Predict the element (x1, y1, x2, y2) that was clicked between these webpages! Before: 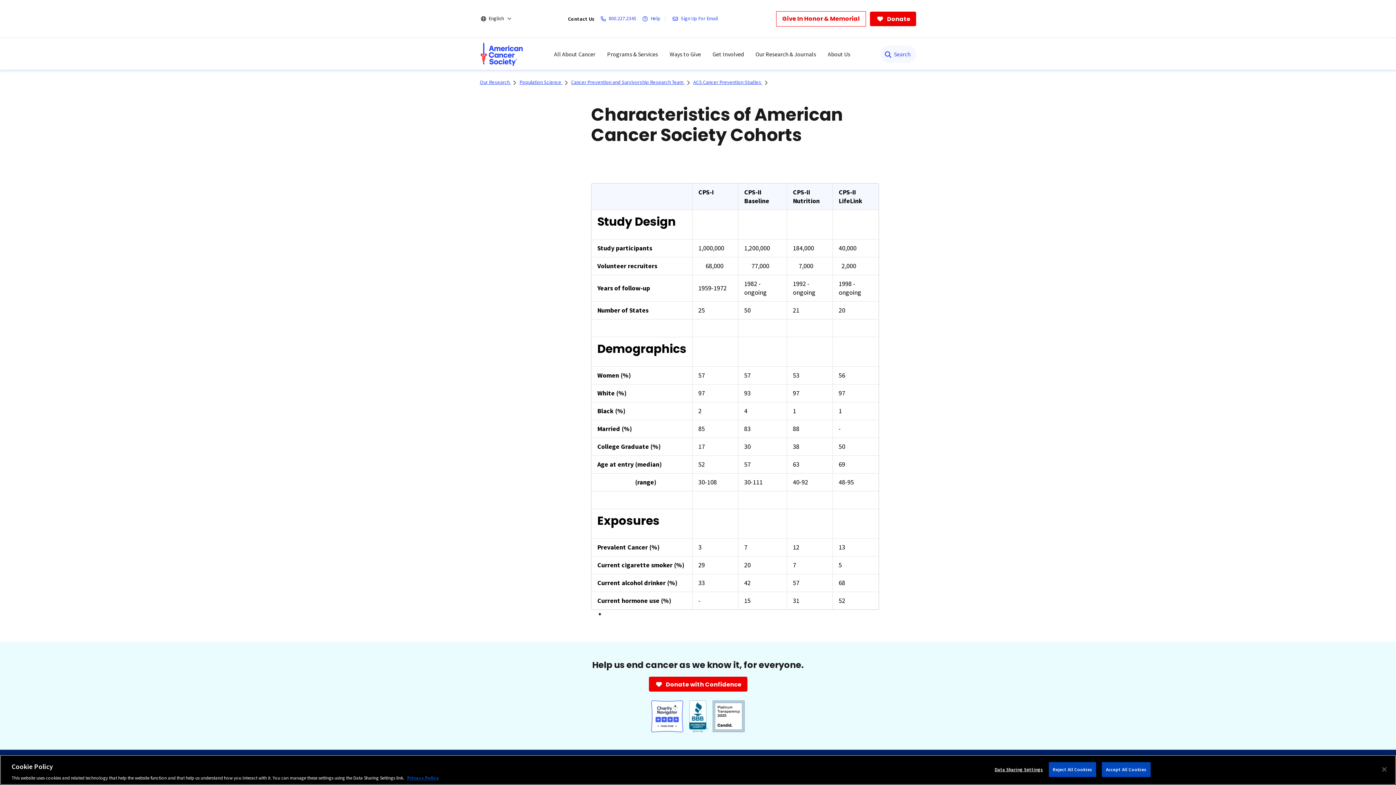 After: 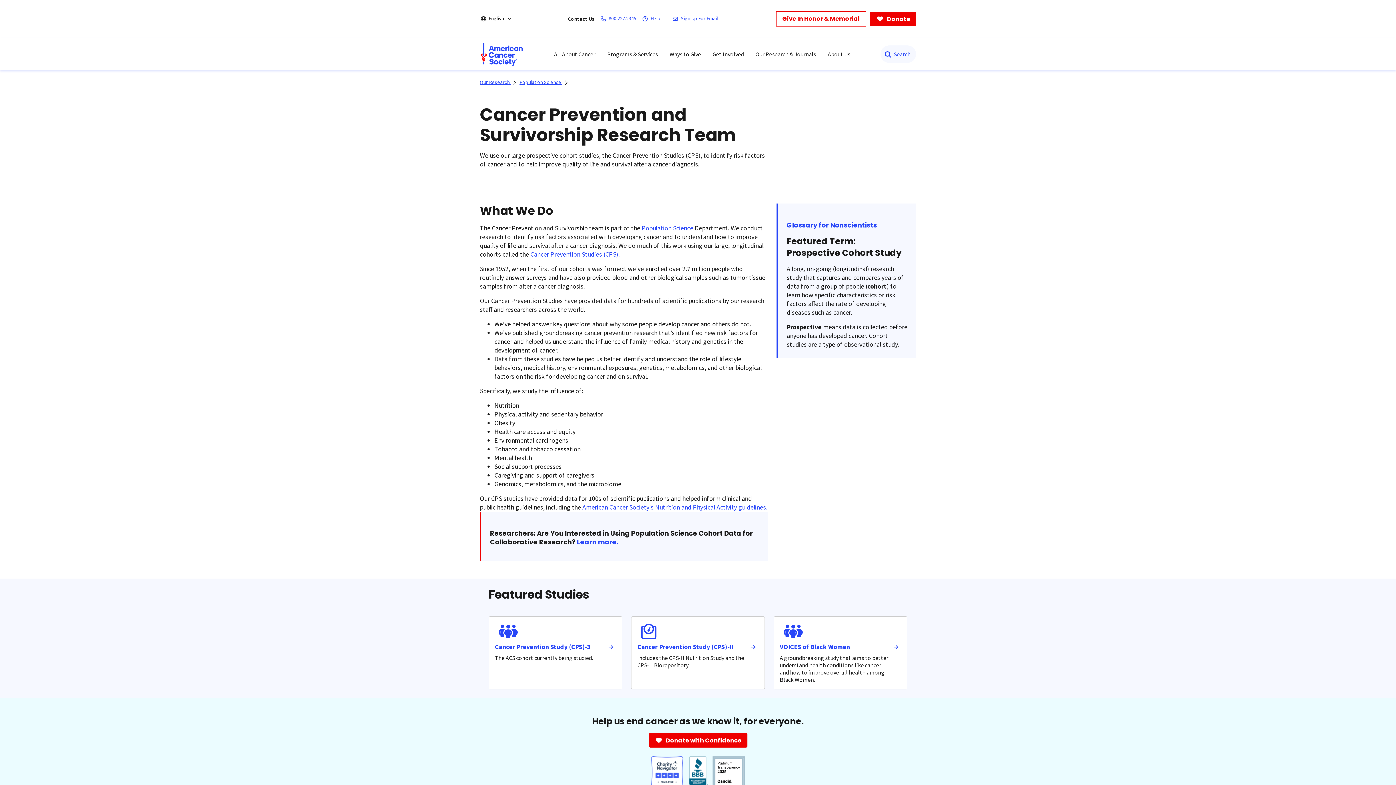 Action: bbox: (571, 78, 684, 85) label: Cancer Prevention and Survivorship Research Team 